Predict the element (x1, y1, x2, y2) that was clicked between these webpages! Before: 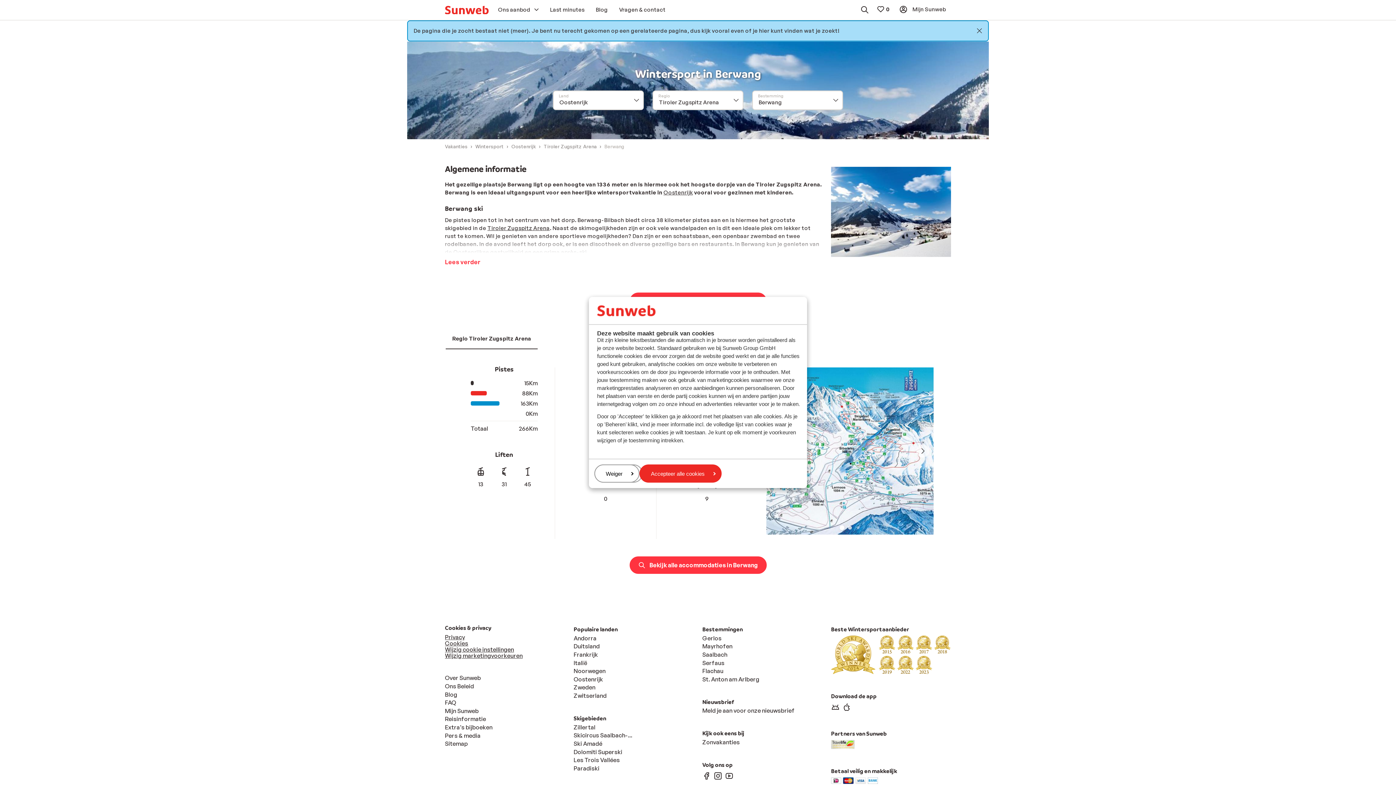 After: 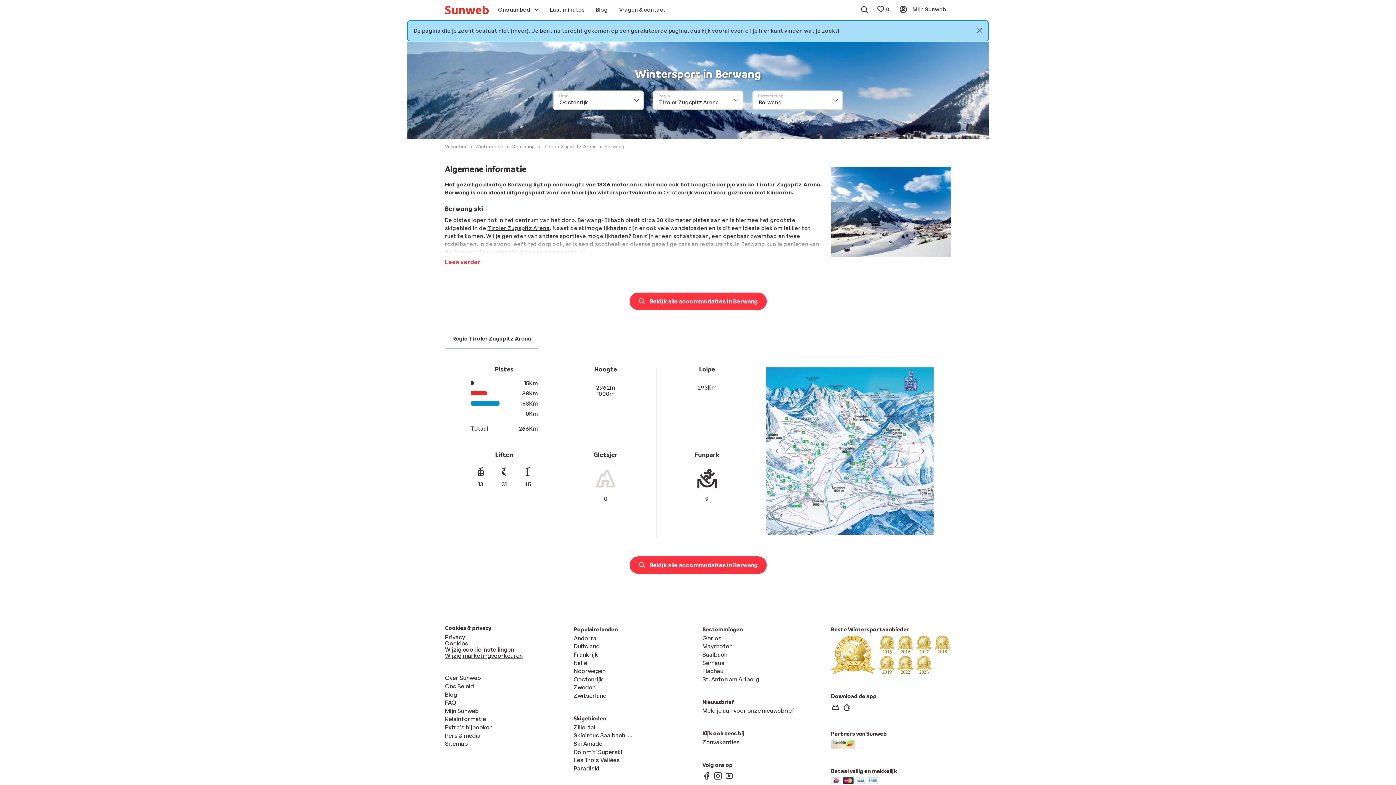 Action: bbox: (639, 464, 721, 482) label: Accepteer alle cookies